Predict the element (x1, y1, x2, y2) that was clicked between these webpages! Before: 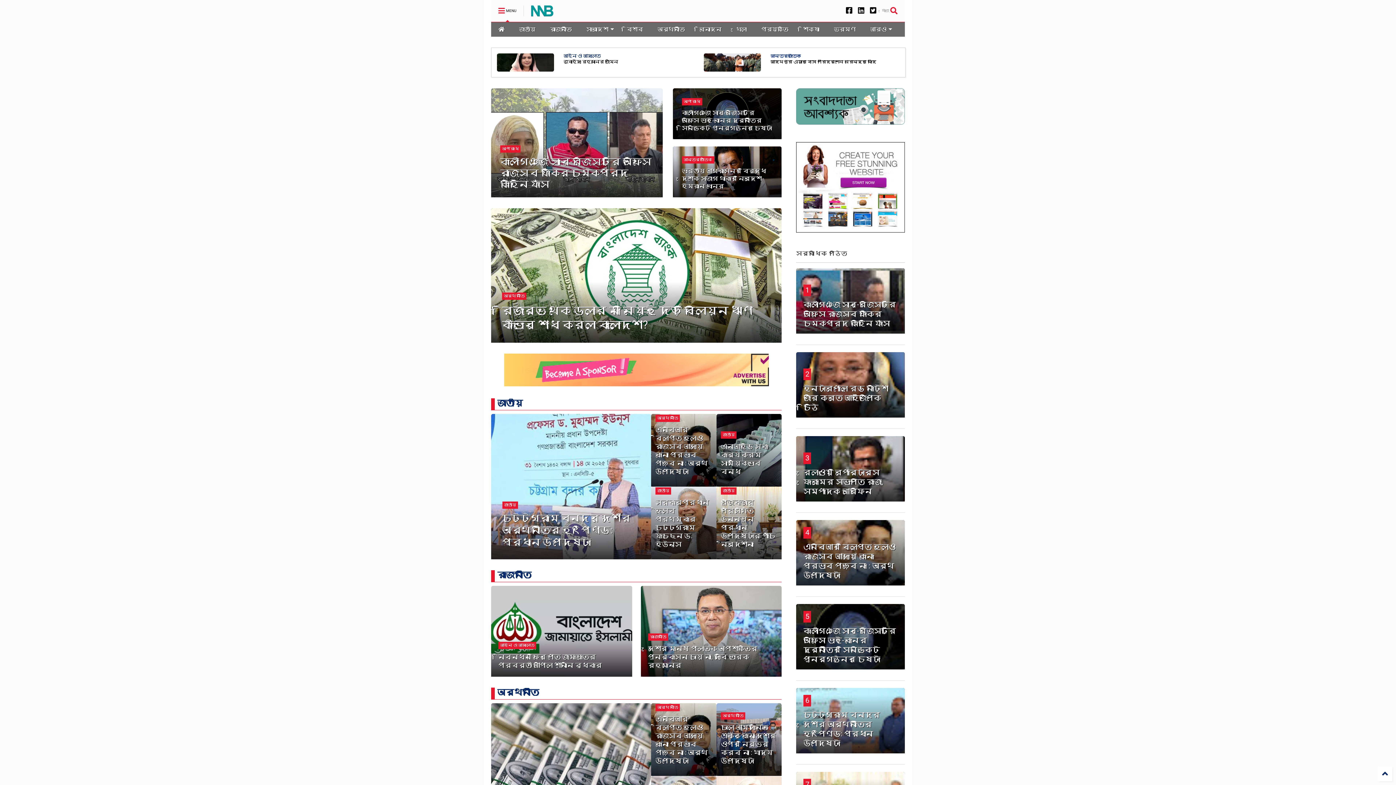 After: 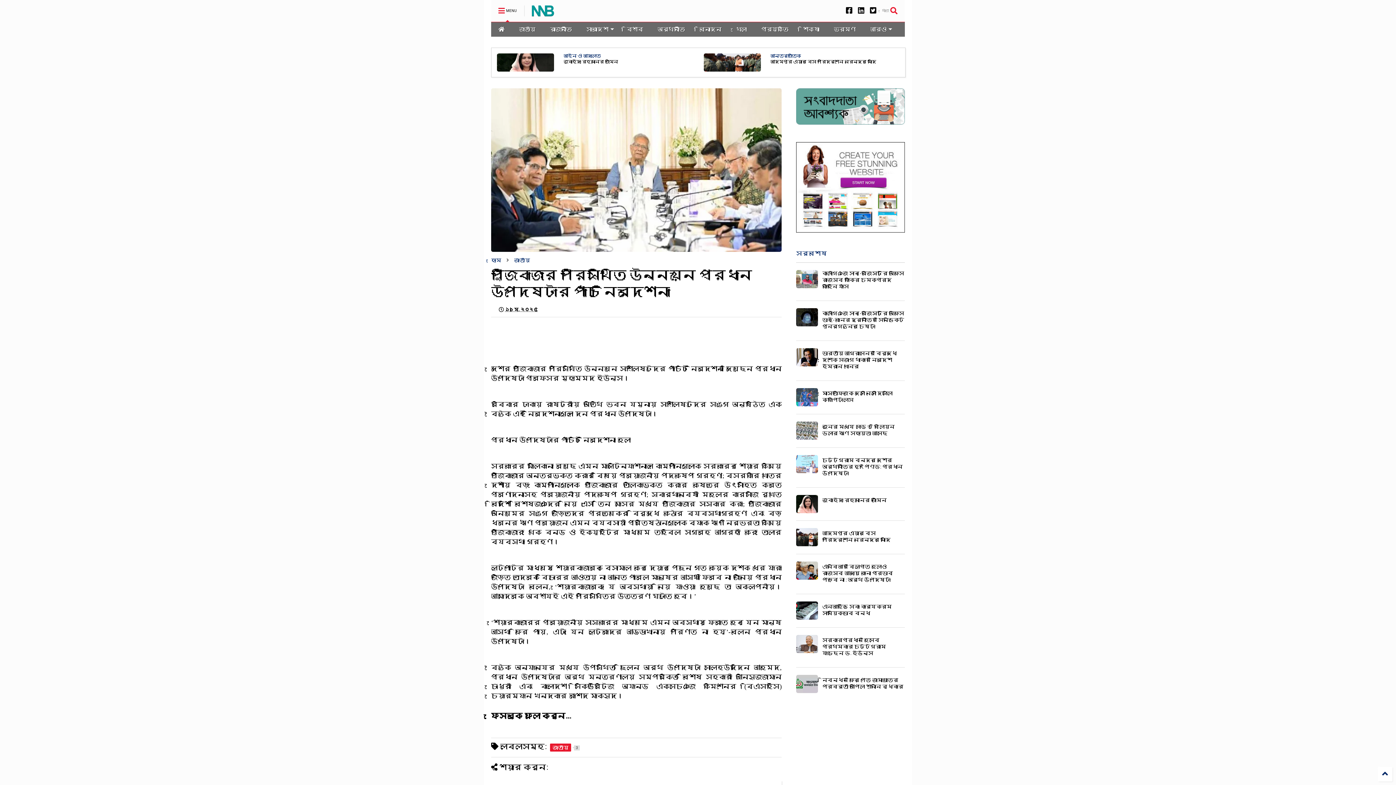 Action: label: পুঁজিবাজার পরিস্থিতি উন্নয়নে প্রধান উপদেষ্টার পাঁচ নির্দেশনা bbox: (721, 498, 777, 548)